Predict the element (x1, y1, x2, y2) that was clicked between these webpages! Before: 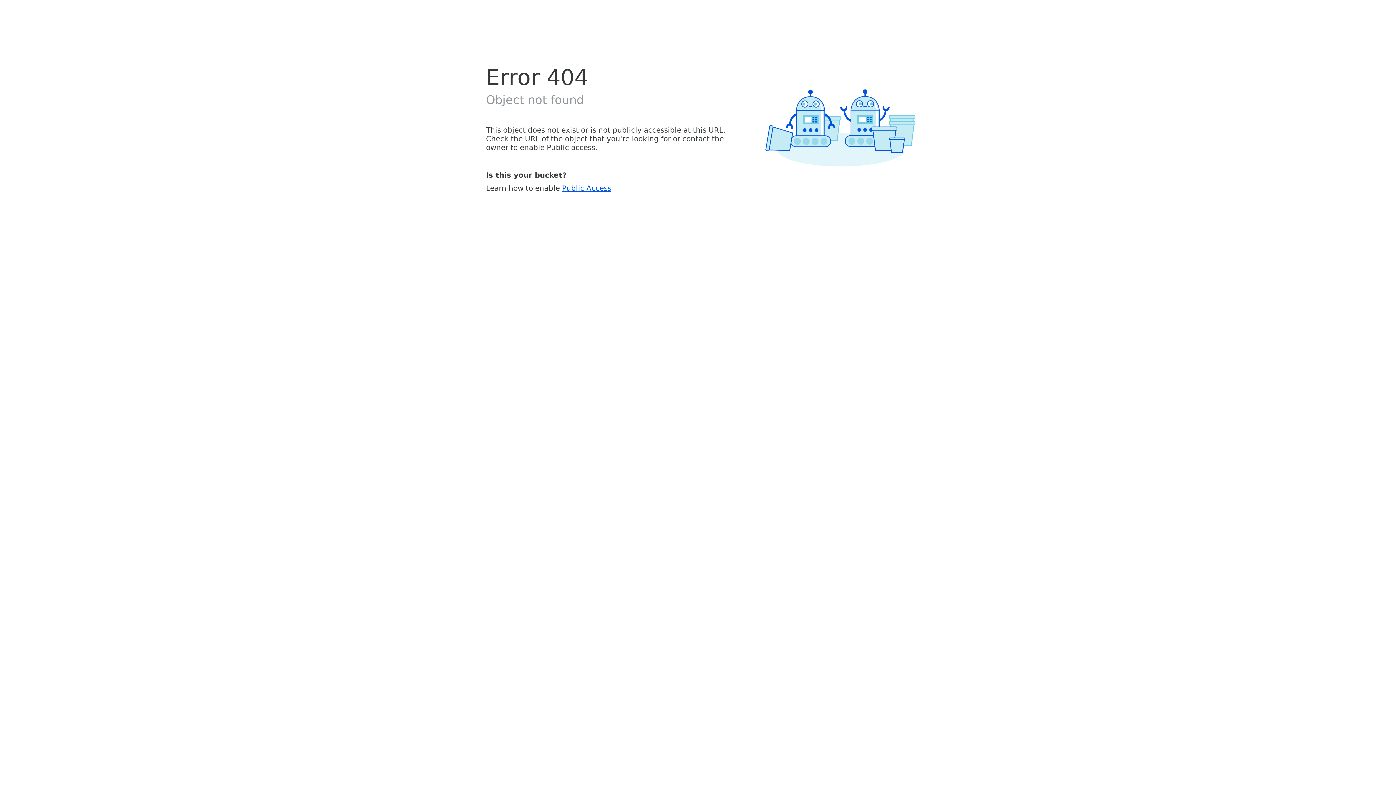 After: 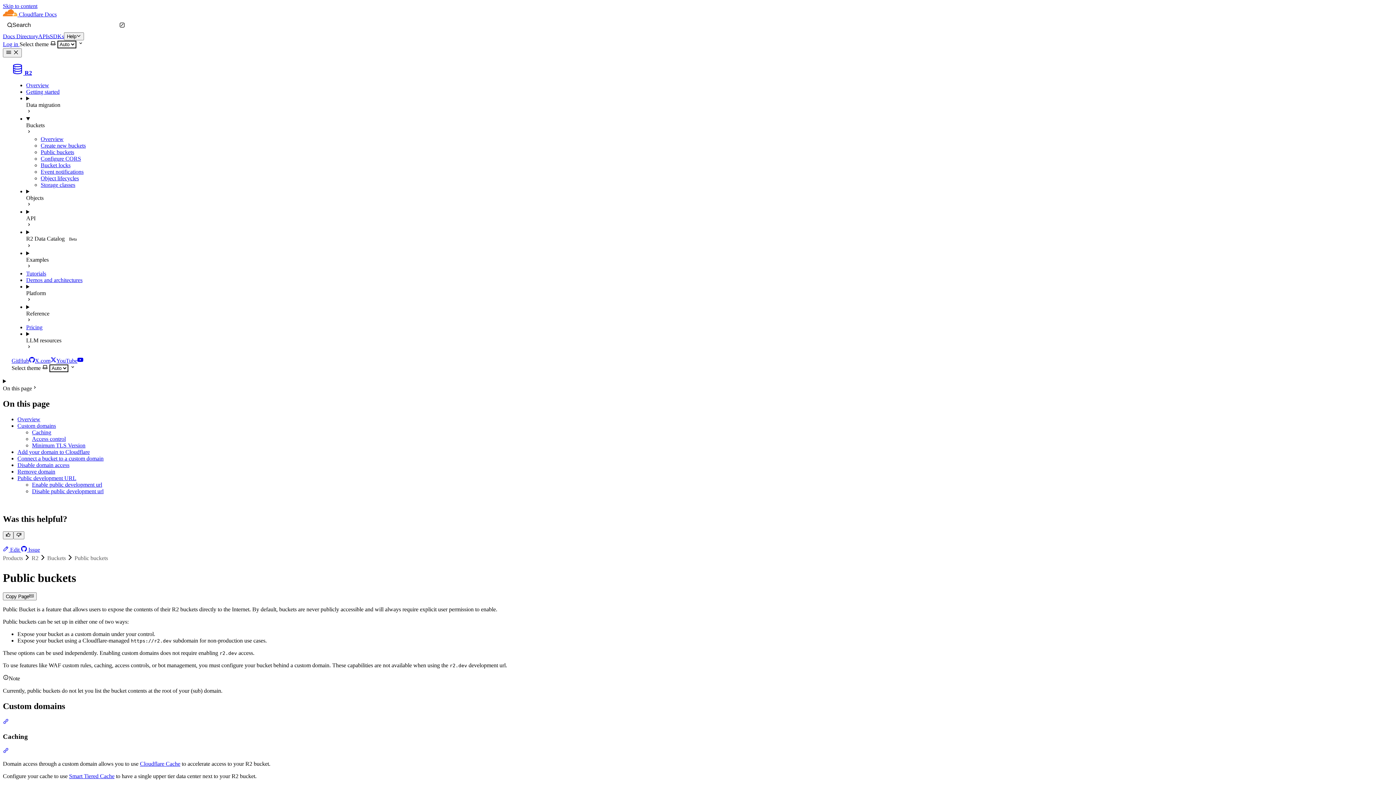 Action: bbox: (562, 183, 611, 192) label: Public Access